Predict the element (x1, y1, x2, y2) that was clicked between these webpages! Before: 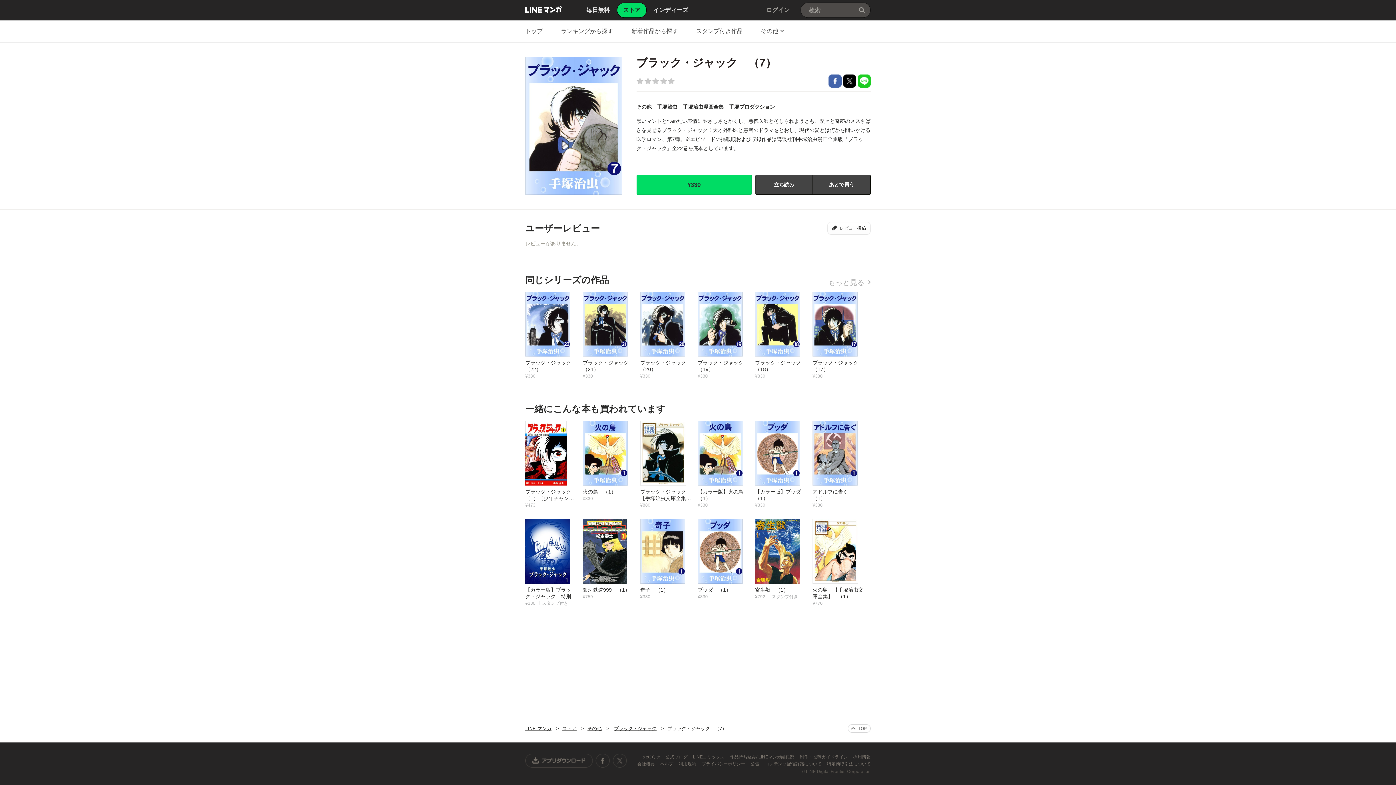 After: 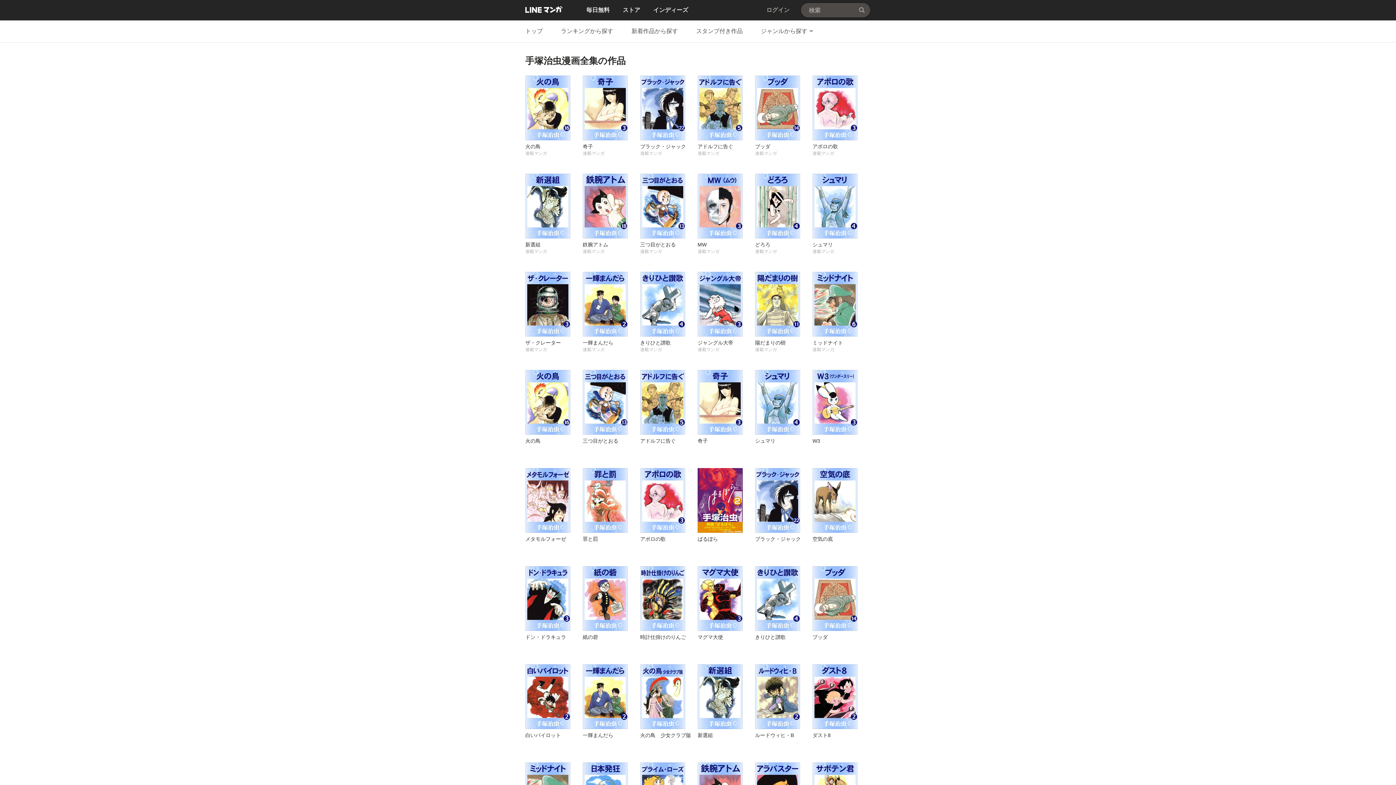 Action: label: 手塚治虫漫画全集 bbox: (683, 104, 723, 109)